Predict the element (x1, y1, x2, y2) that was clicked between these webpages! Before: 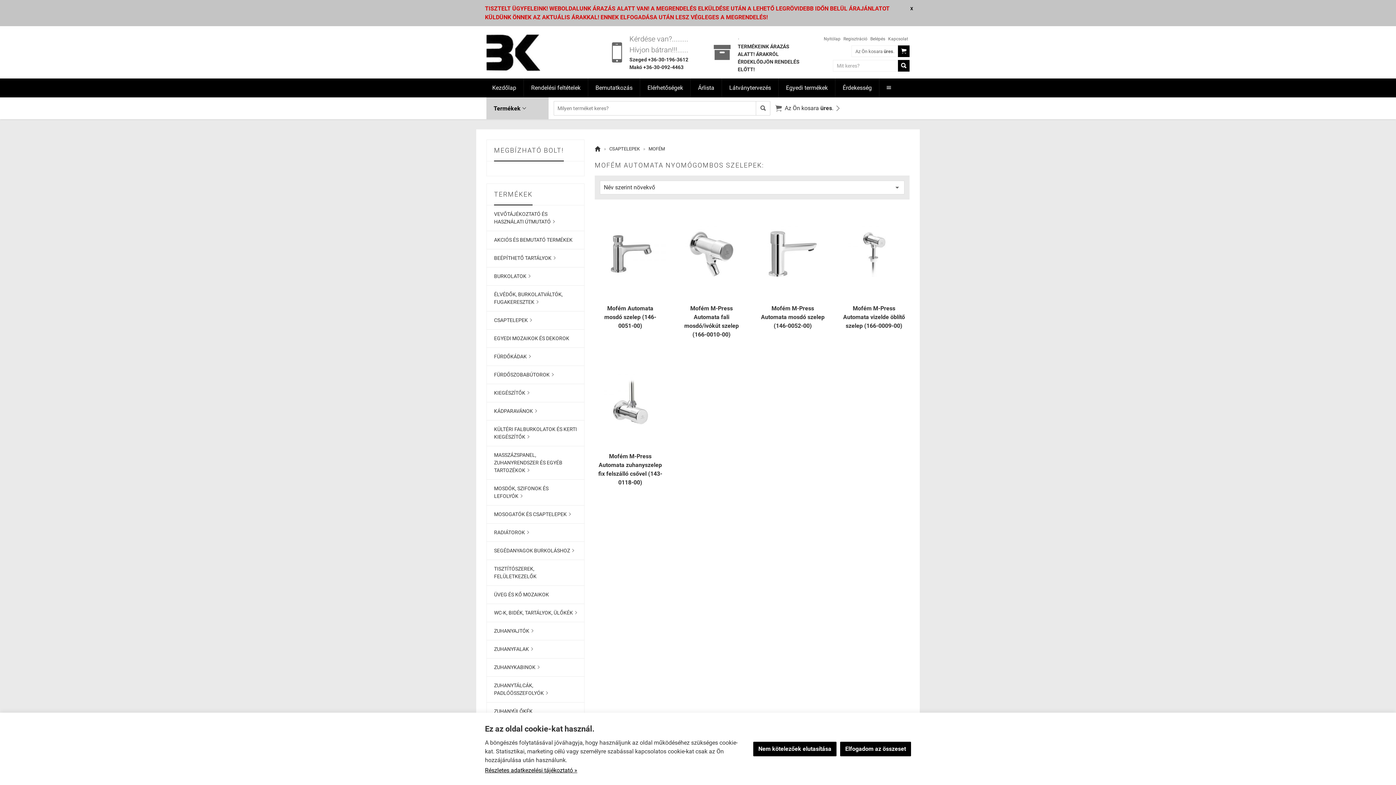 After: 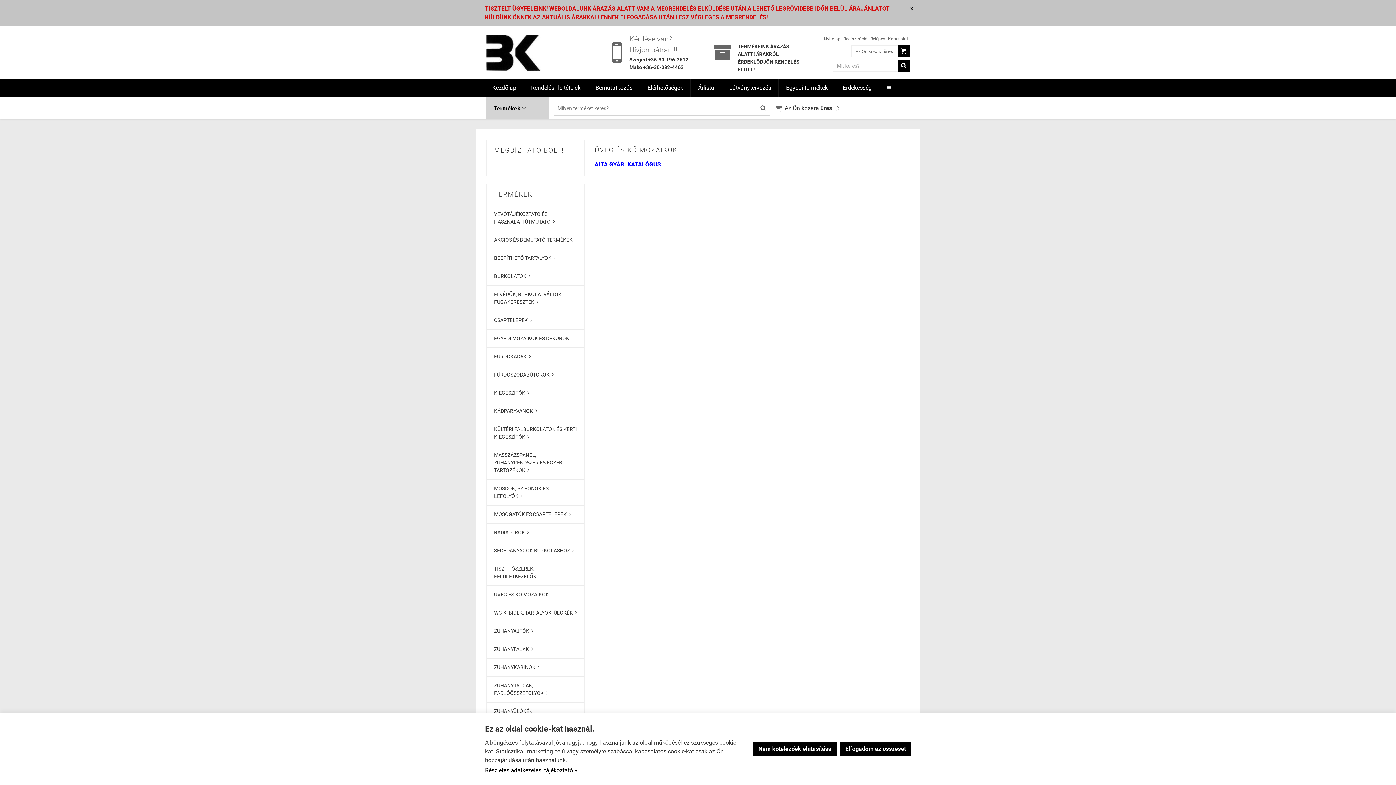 Action: bbox: (486, 586, 584, 604) label: ÜVEG ÉS KŐ MOZAIKOK